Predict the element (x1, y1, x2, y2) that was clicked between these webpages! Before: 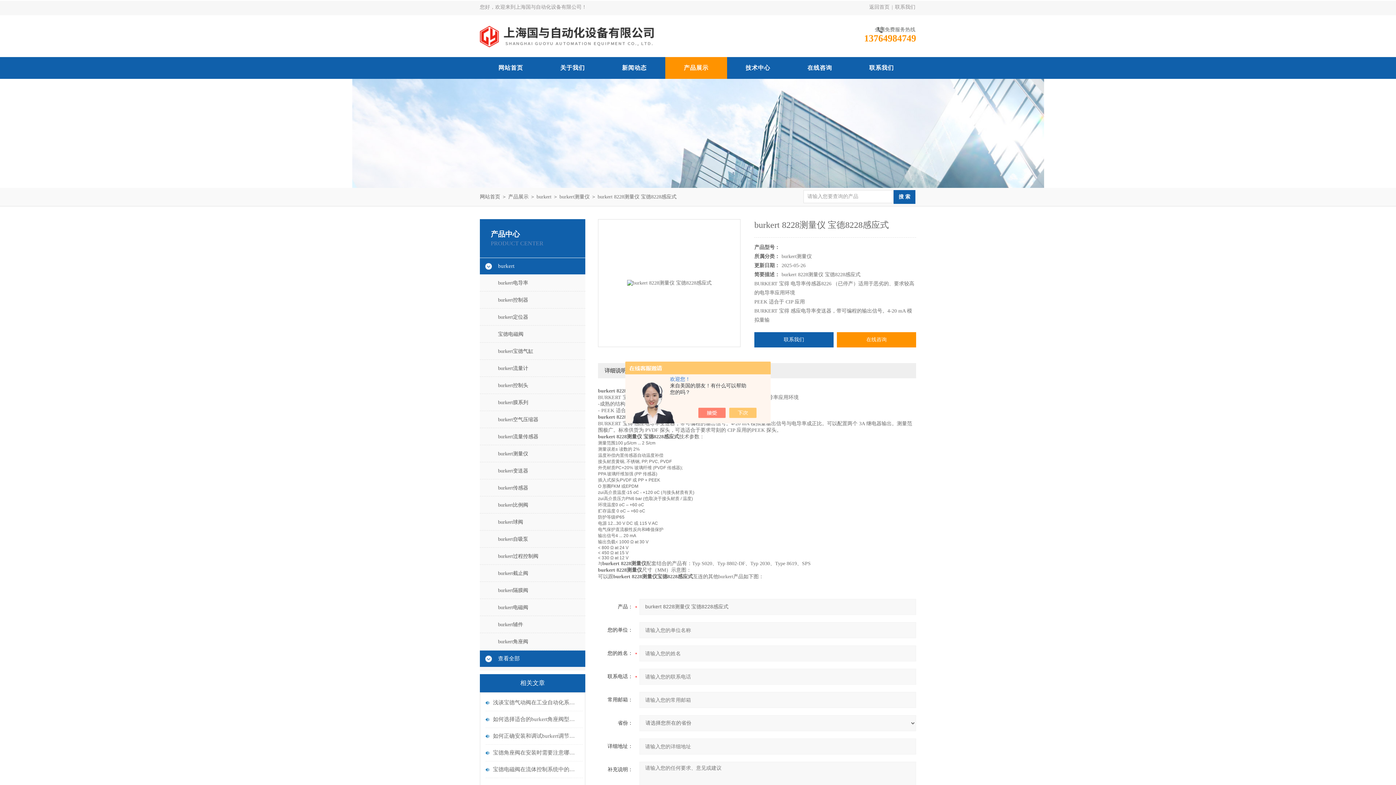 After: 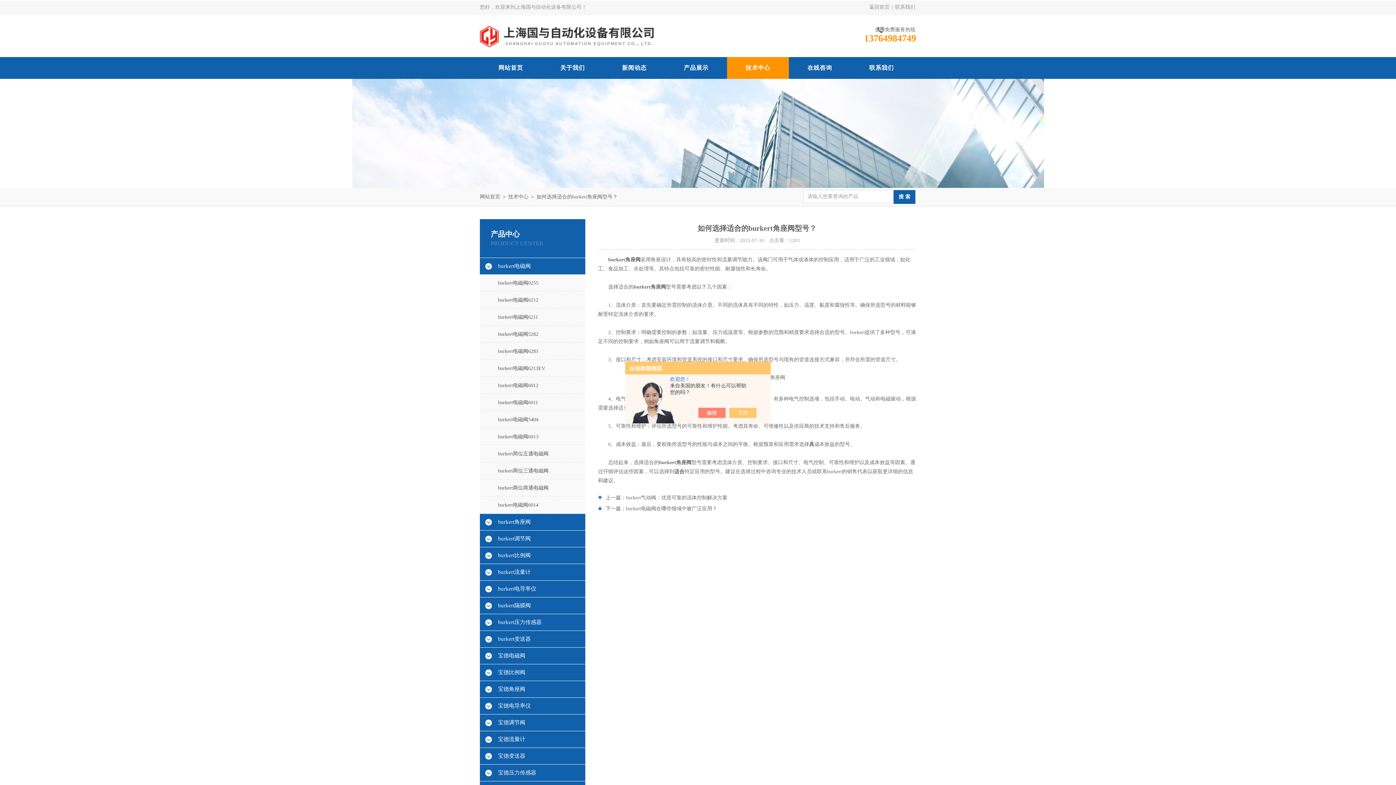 Action: bbox: (493, 711, 579, 728) label: 如何选择适合的burkert角座阀型号？